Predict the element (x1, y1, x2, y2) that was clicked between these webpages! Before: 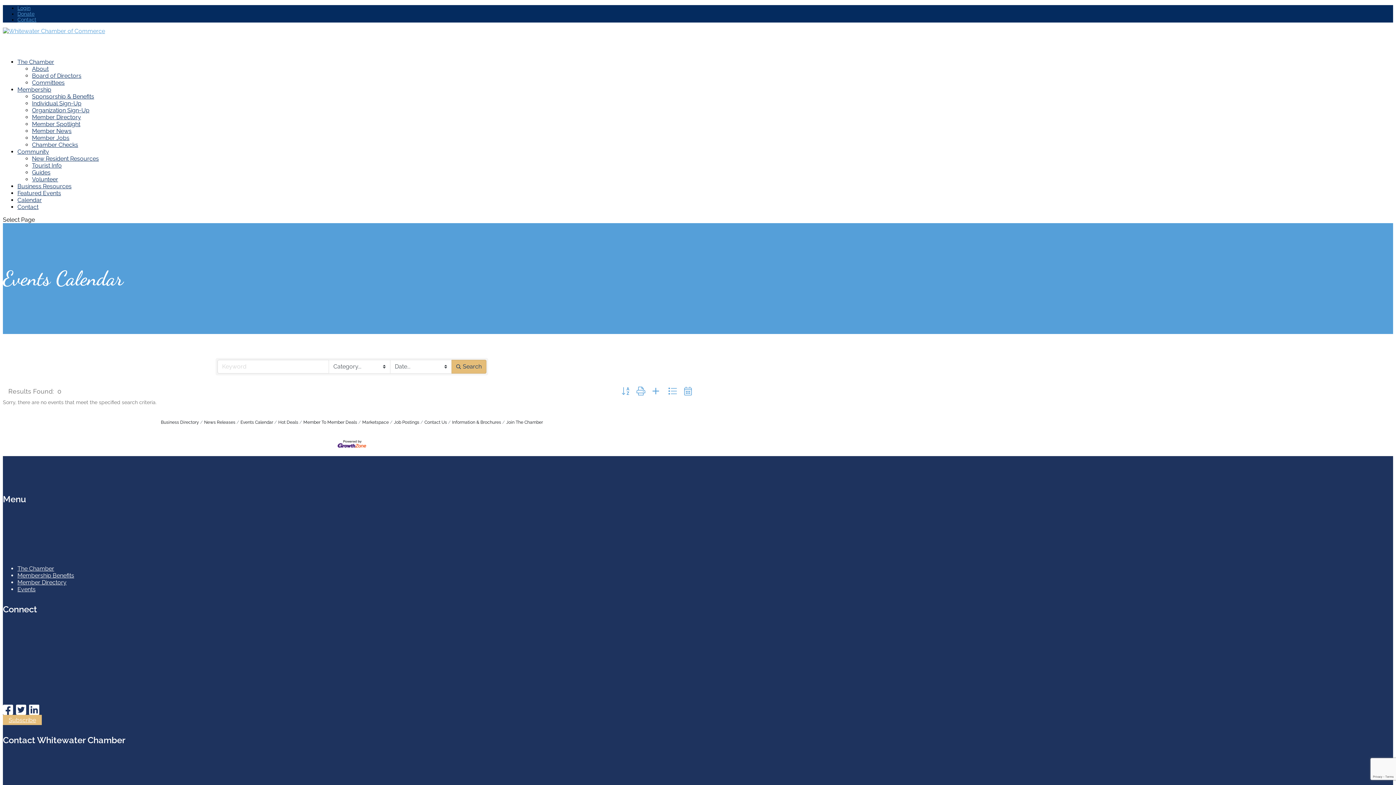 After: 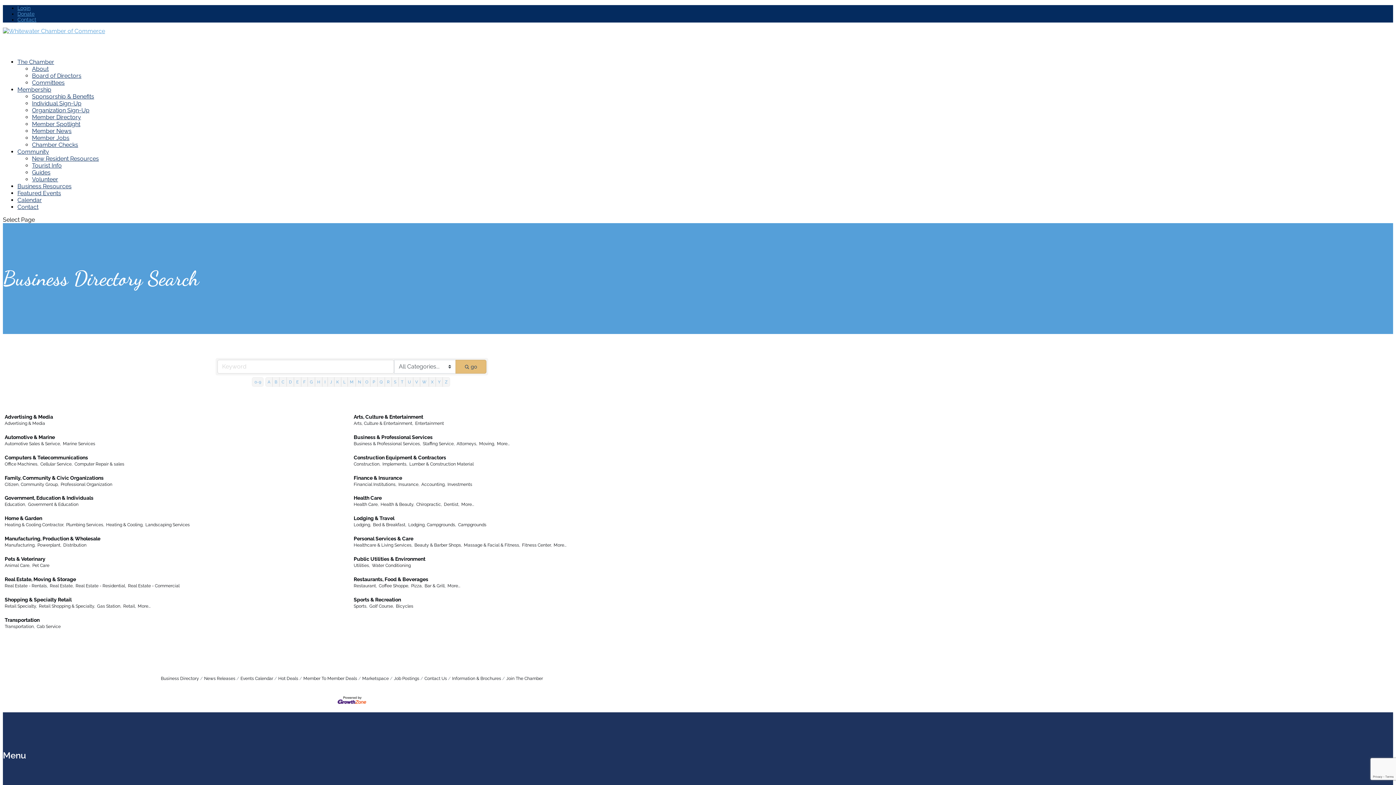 Action: bbox: (160, 419, 199, 425) label: Business Directory